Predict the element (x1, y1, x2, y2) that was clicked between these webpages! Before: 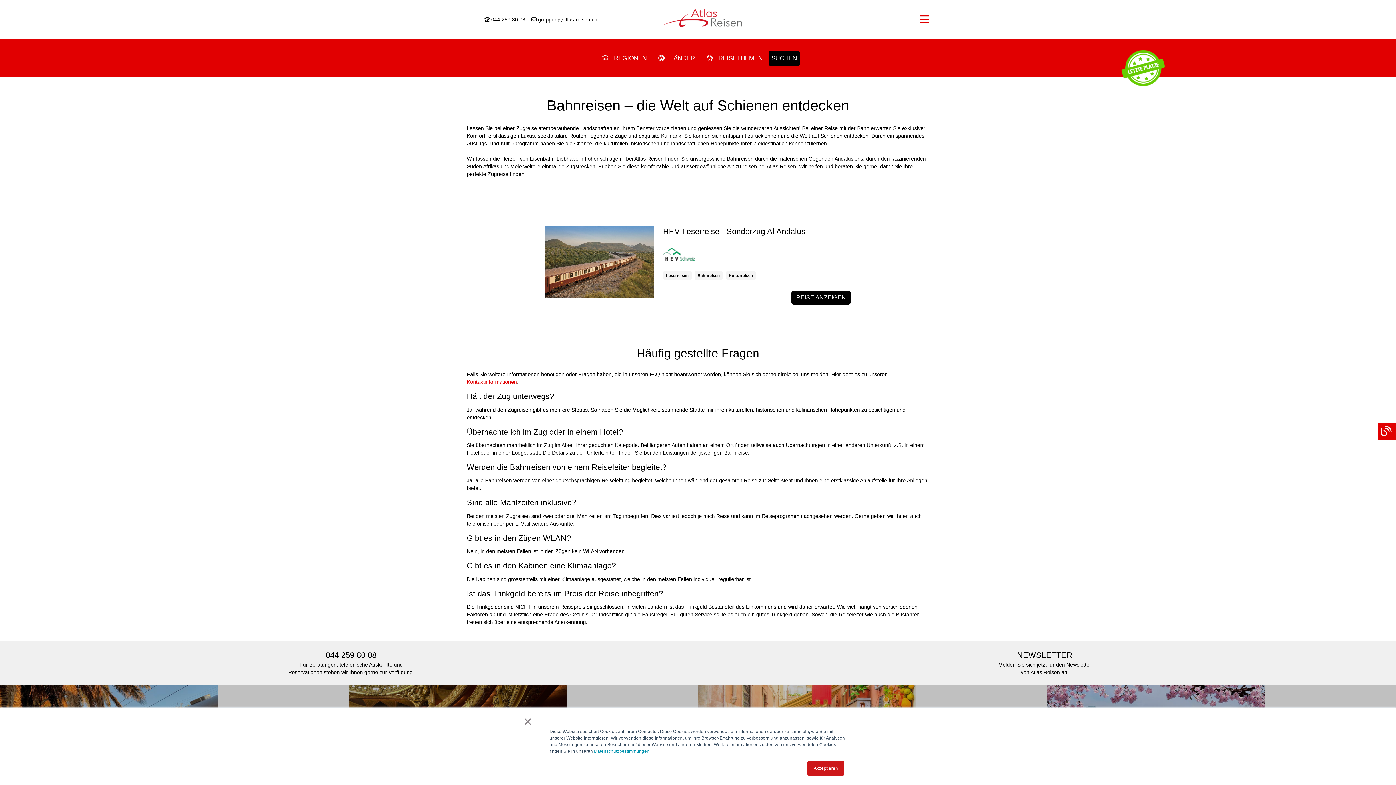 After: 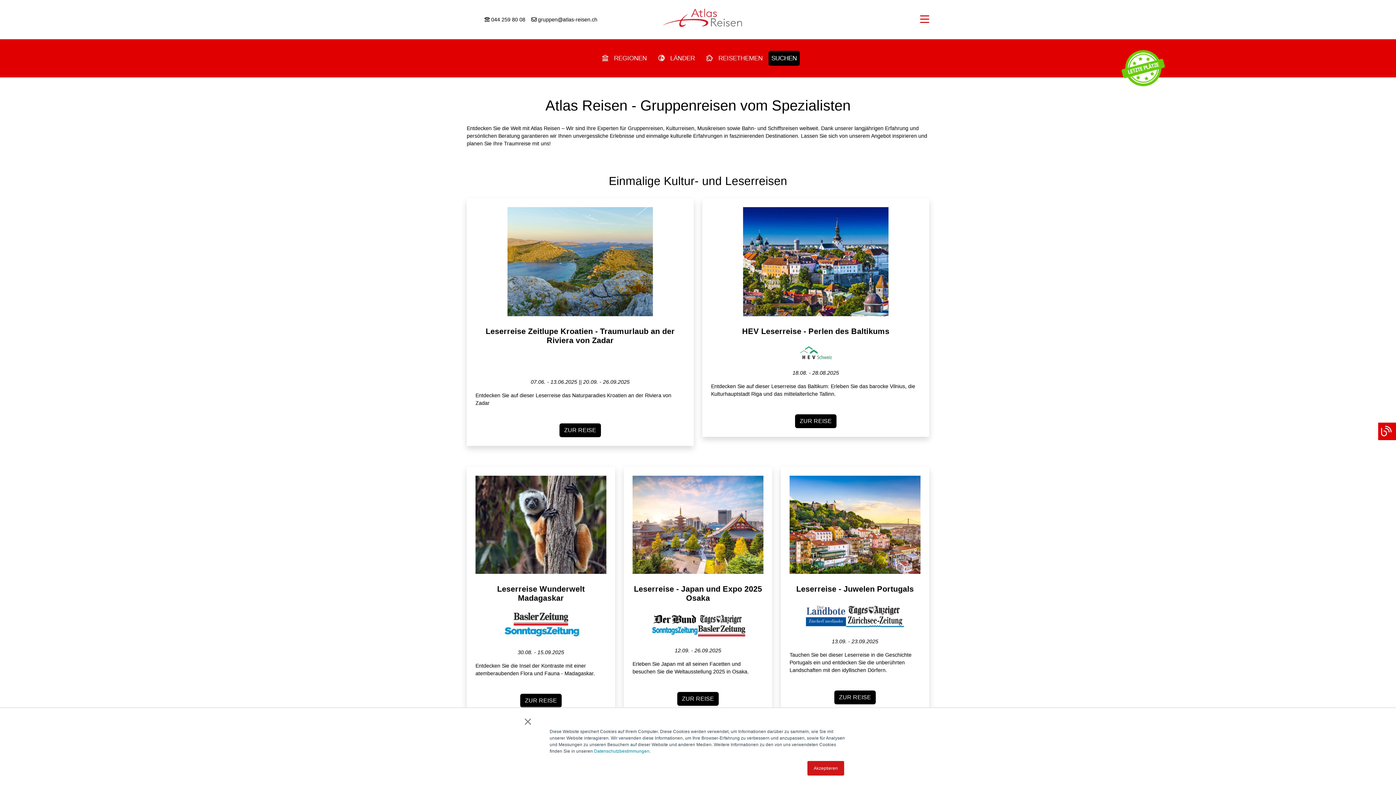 Action: bbox: (663, 14, 742, 20)